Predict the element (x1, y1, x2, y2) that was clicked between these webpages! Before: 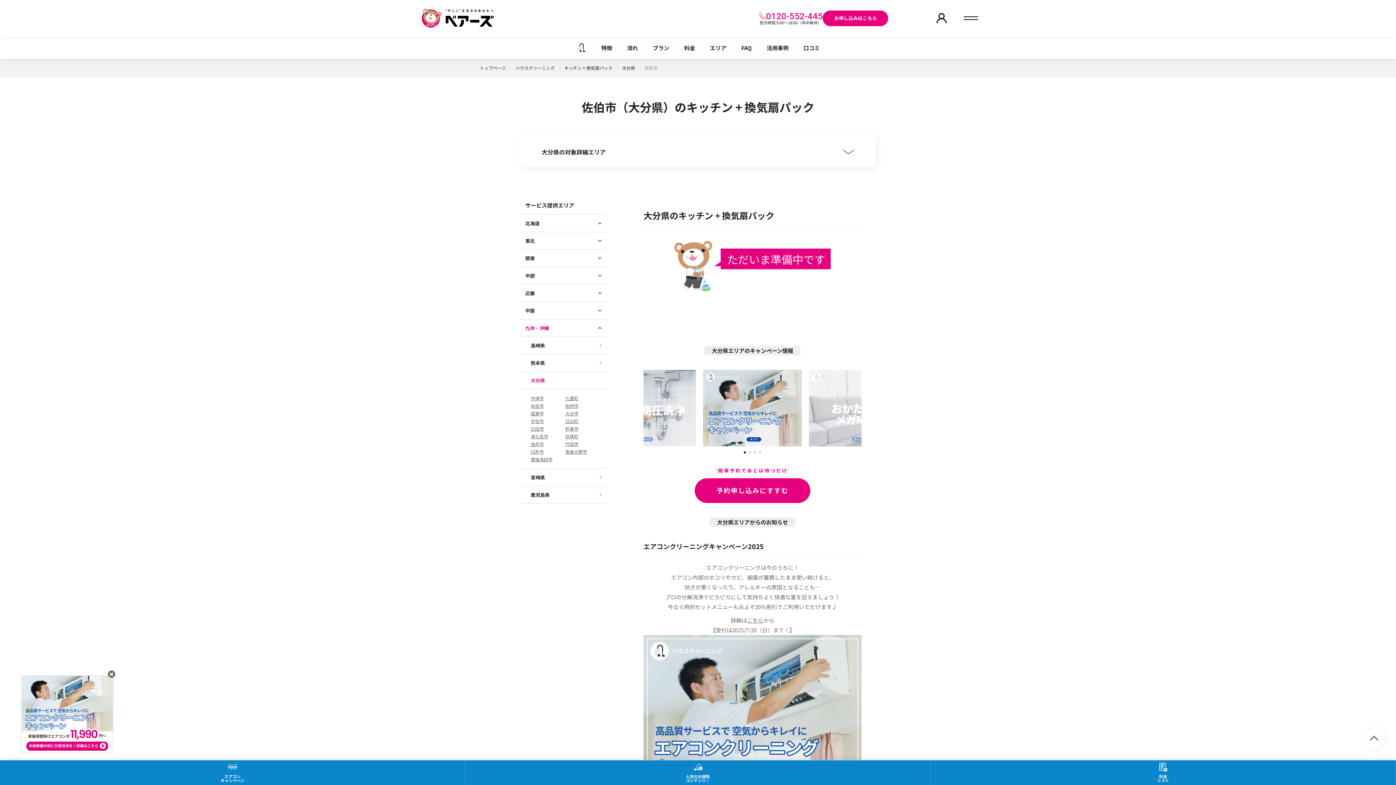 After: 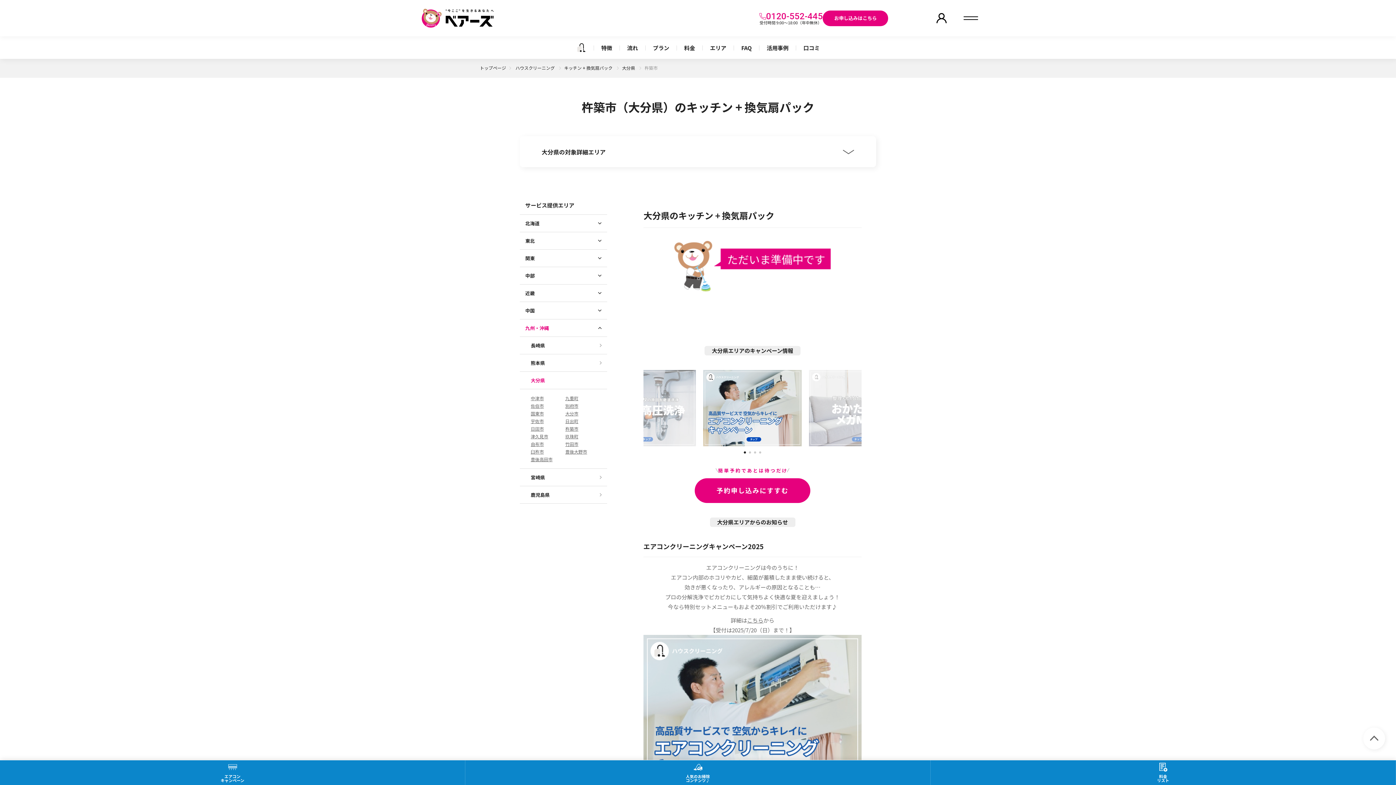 Action: bbox: (565, 426, 578, 432) label: 杵築市